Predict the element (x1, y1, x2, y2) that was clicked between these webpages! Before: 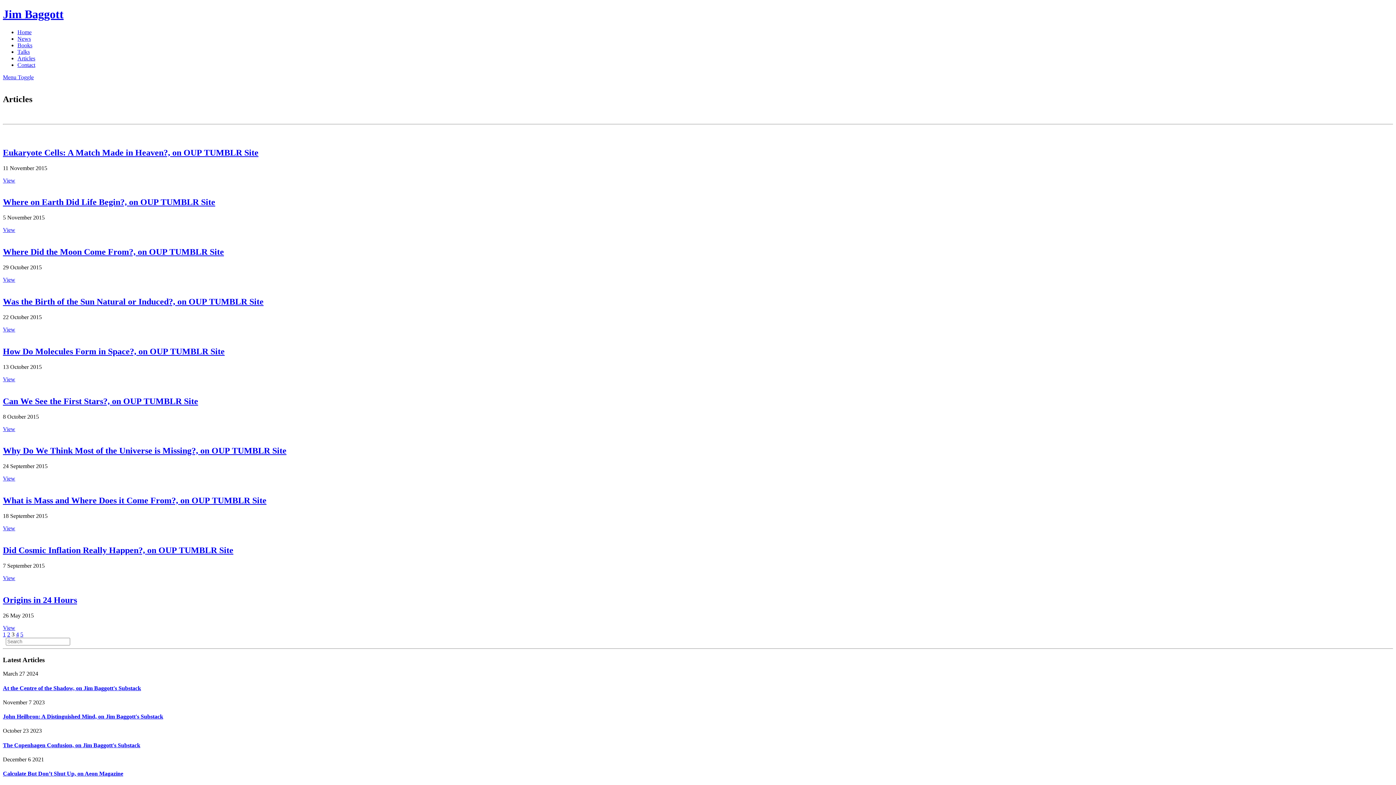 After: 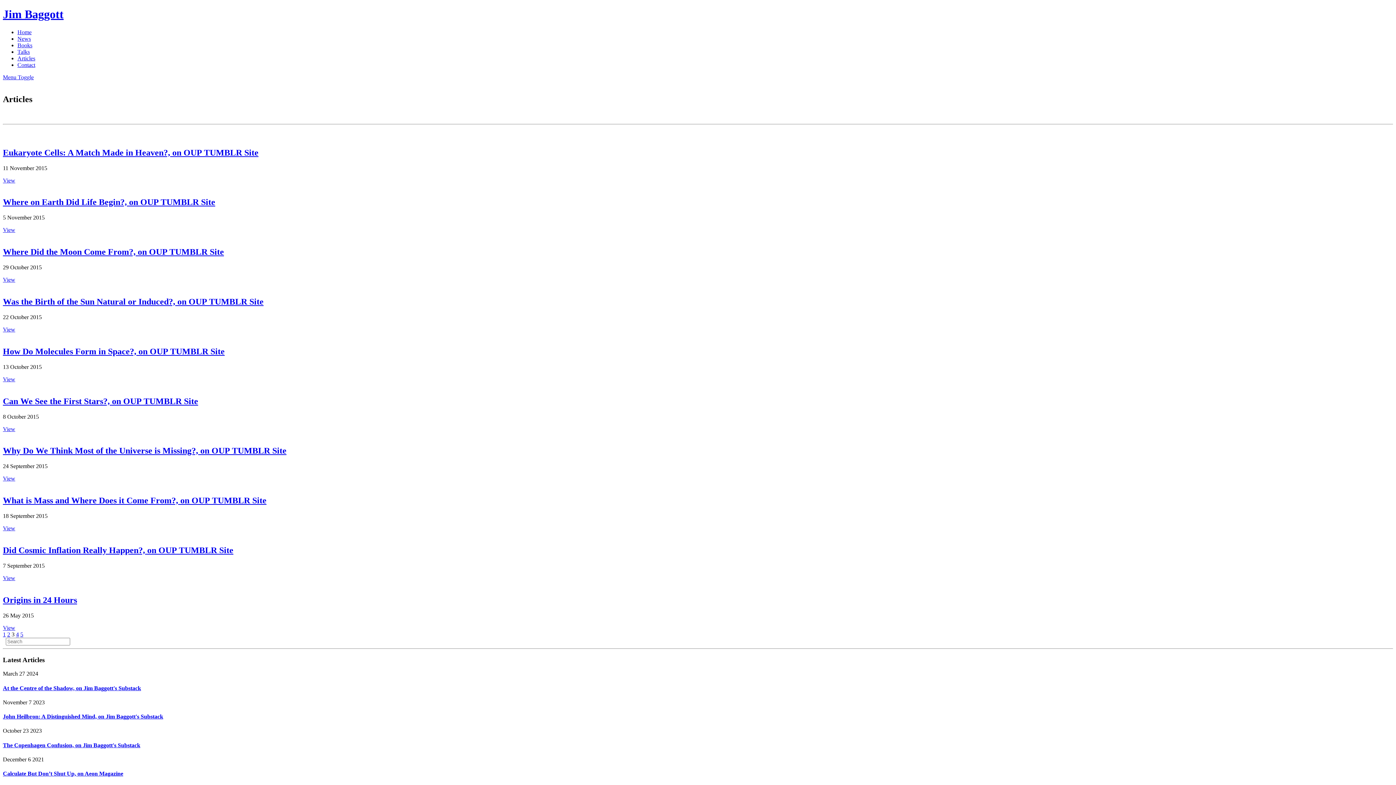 Action: label: Menu Toggle bbox: (2, 74, 33, 80)